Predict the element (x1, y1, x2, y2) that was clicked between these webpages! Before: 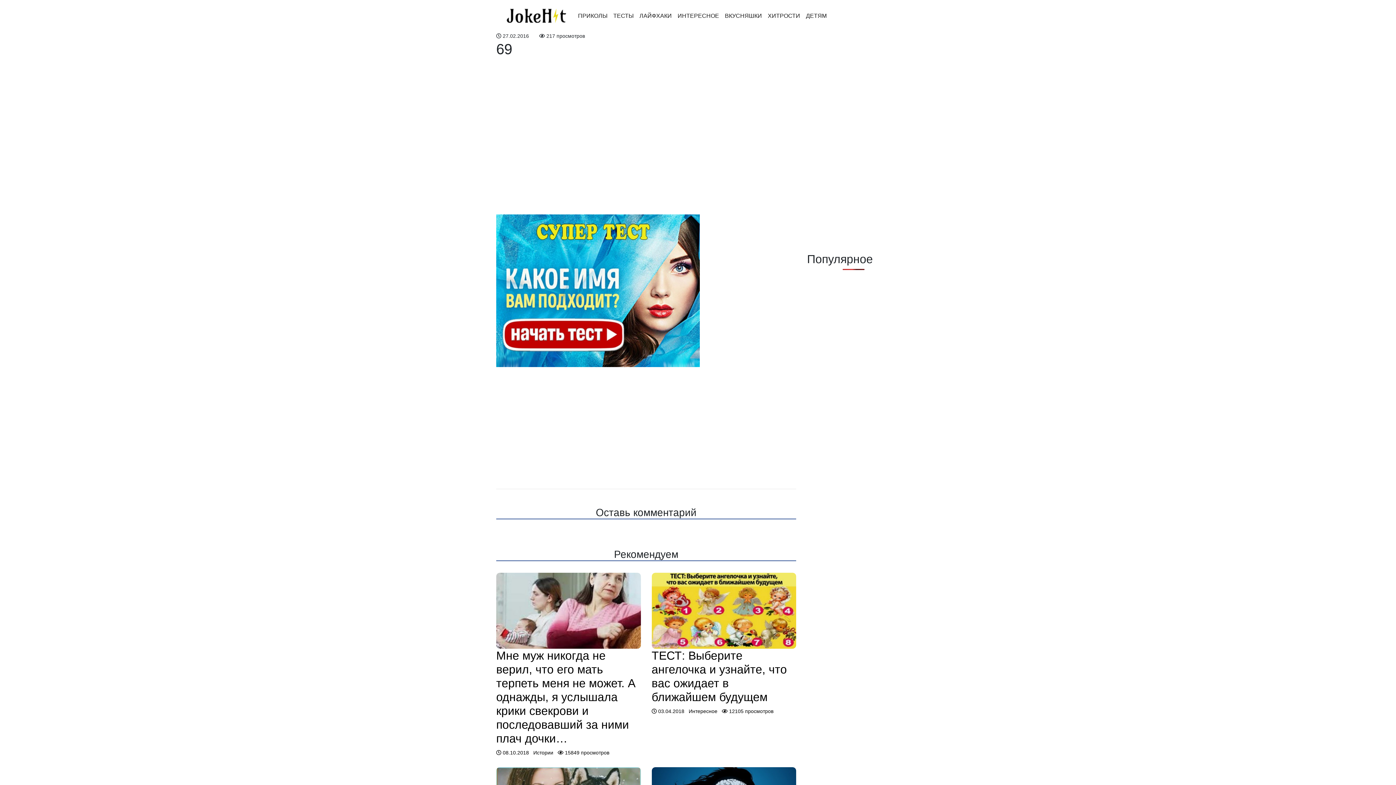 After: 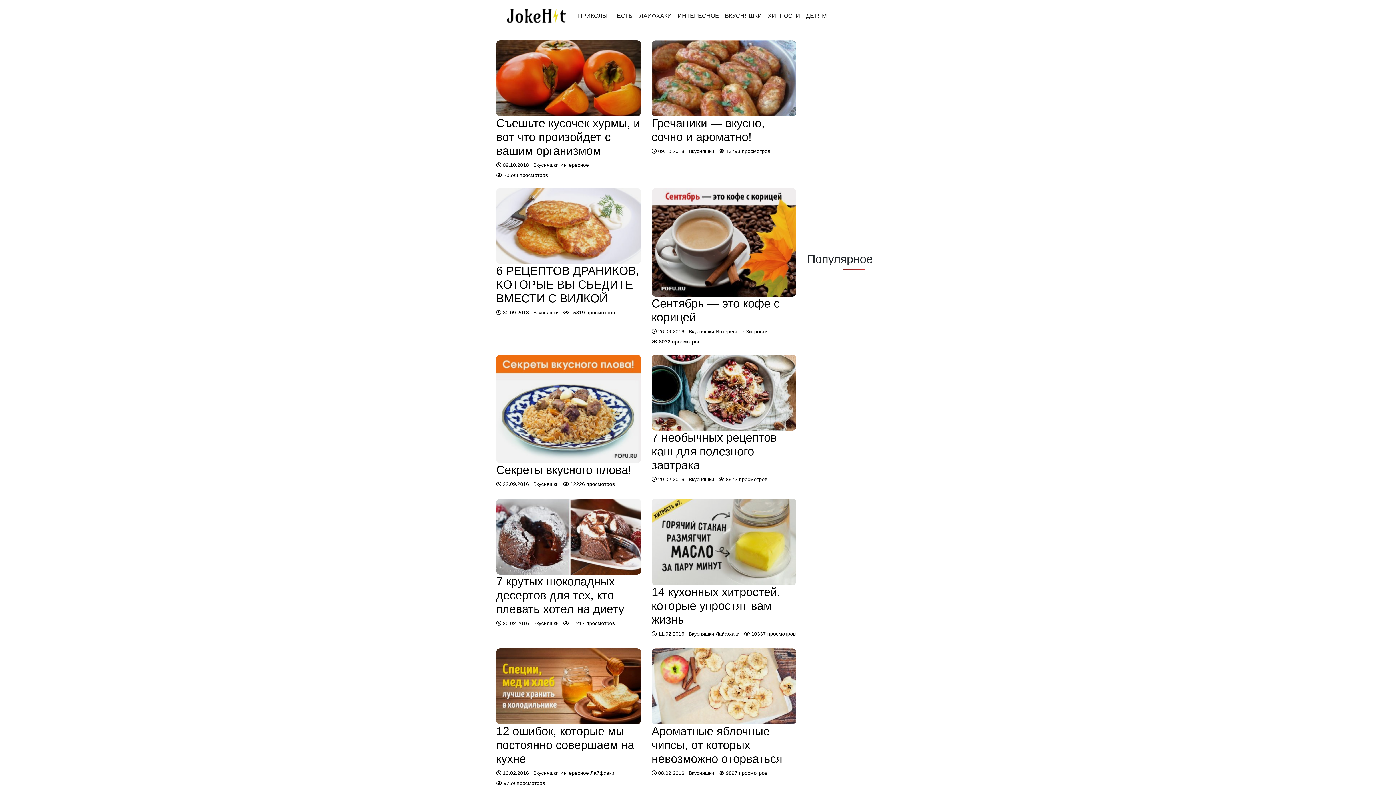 Action: bbox: (722, 8, 765, 23) label: ВКУСНЯШКИ